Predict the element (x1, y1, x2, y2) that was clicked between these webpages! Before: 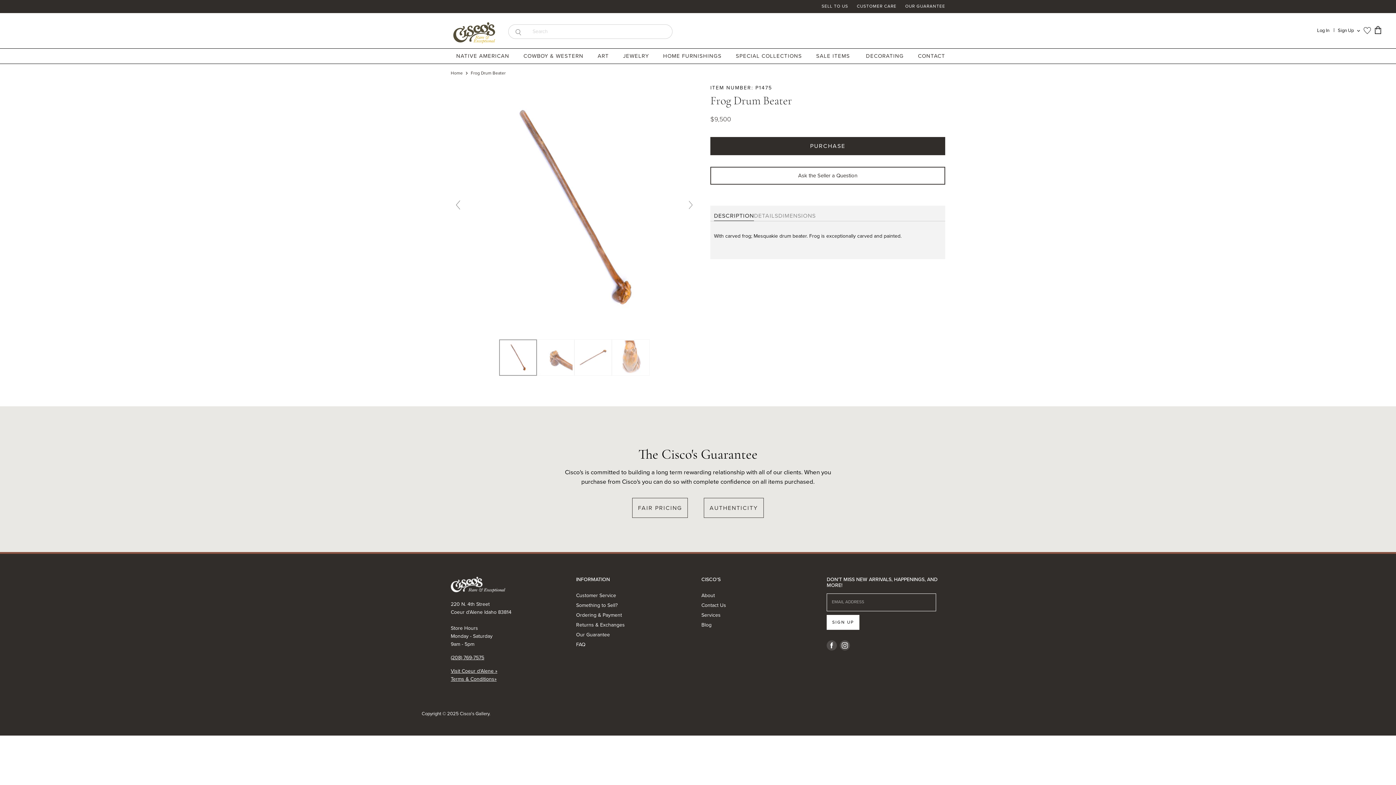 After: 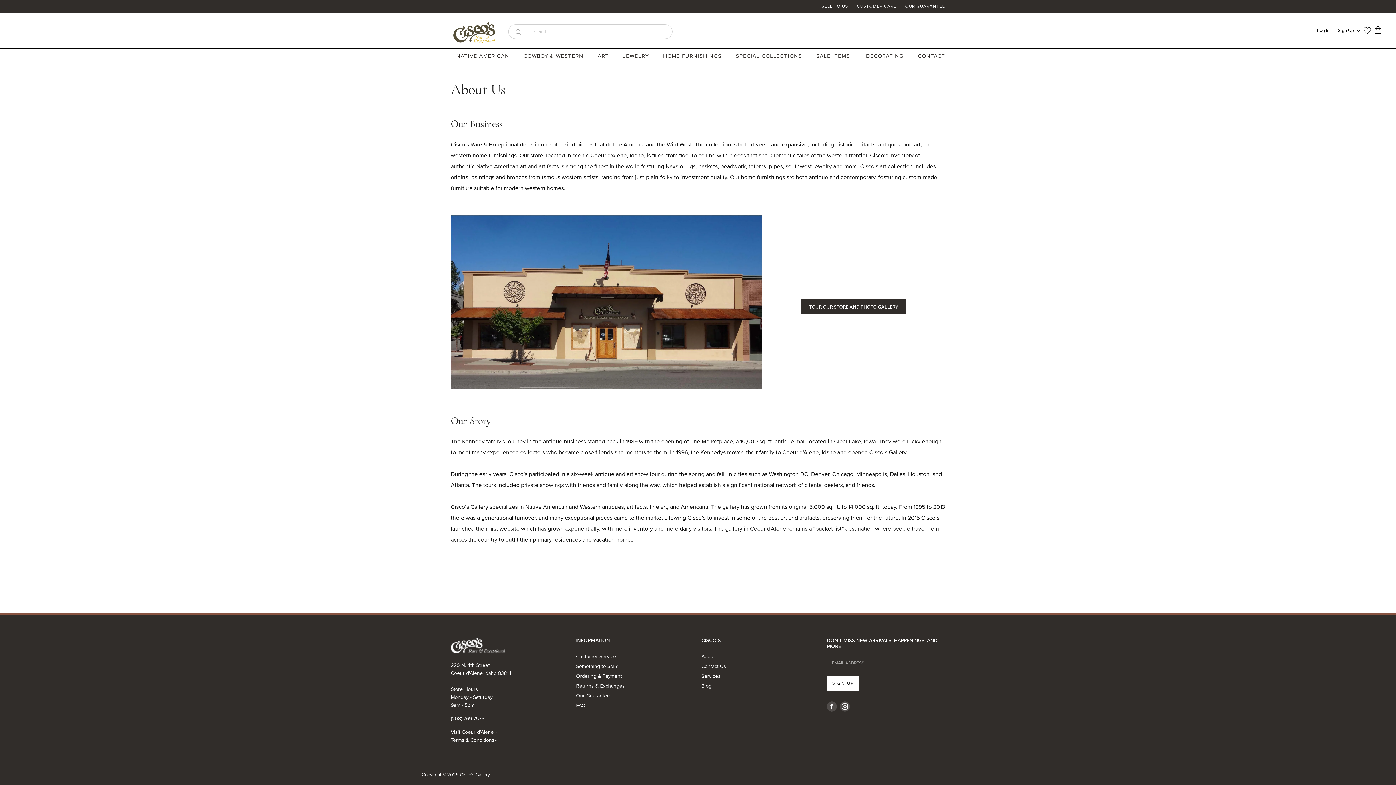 Action: bbox: (701, 592, 715, 599) label: About